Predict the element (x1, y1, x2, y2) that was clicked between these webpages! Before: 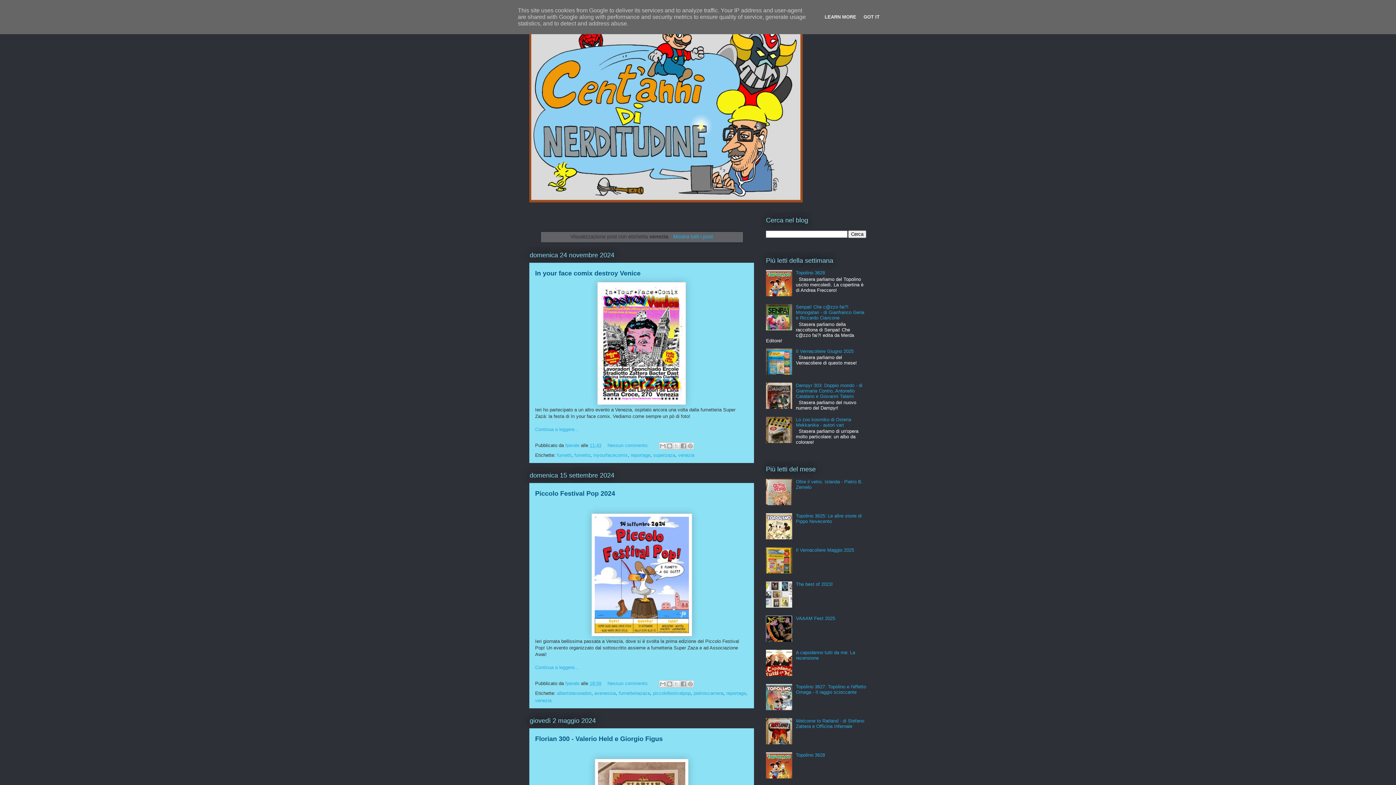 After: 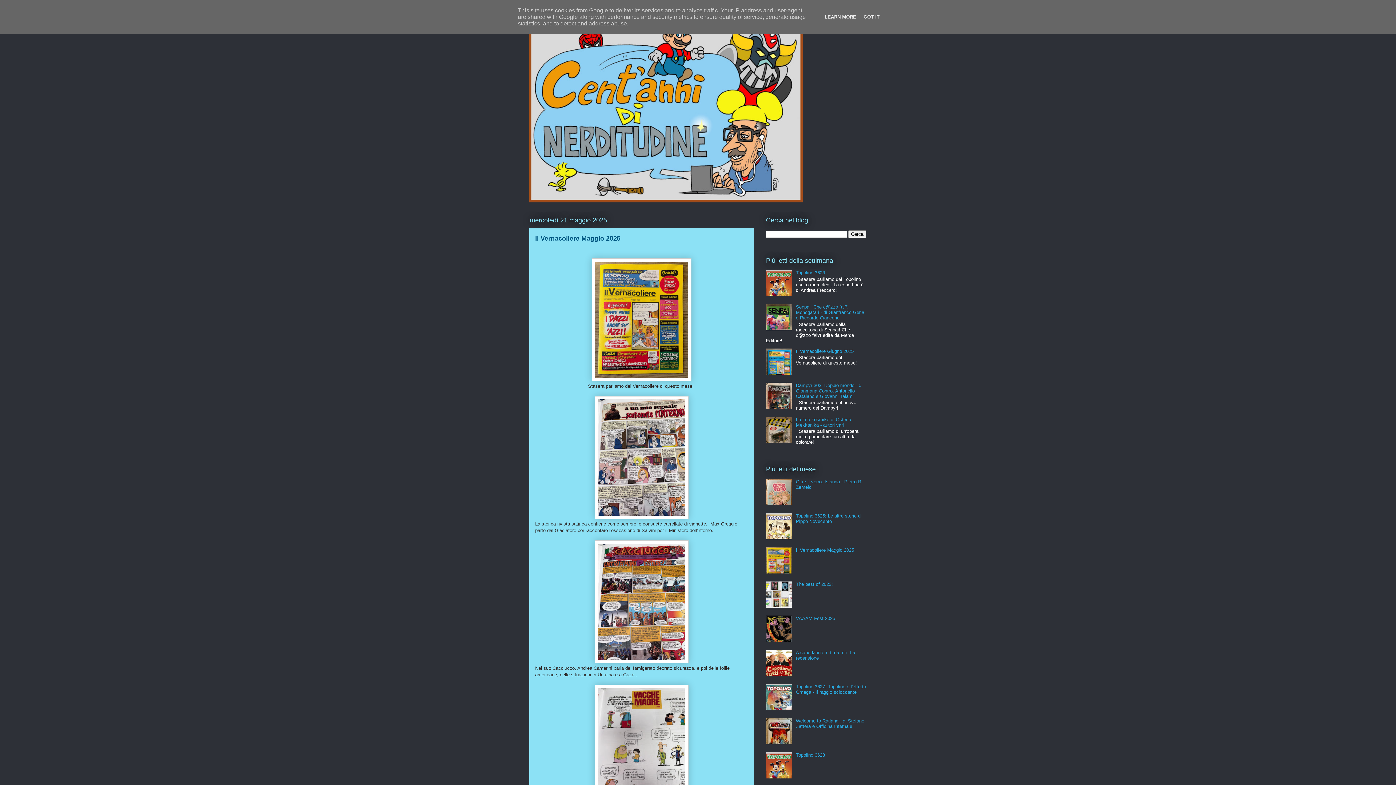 Action: label: Il Vernacoliere Maggio 2025 bbox: (796, 547, 854, 552)